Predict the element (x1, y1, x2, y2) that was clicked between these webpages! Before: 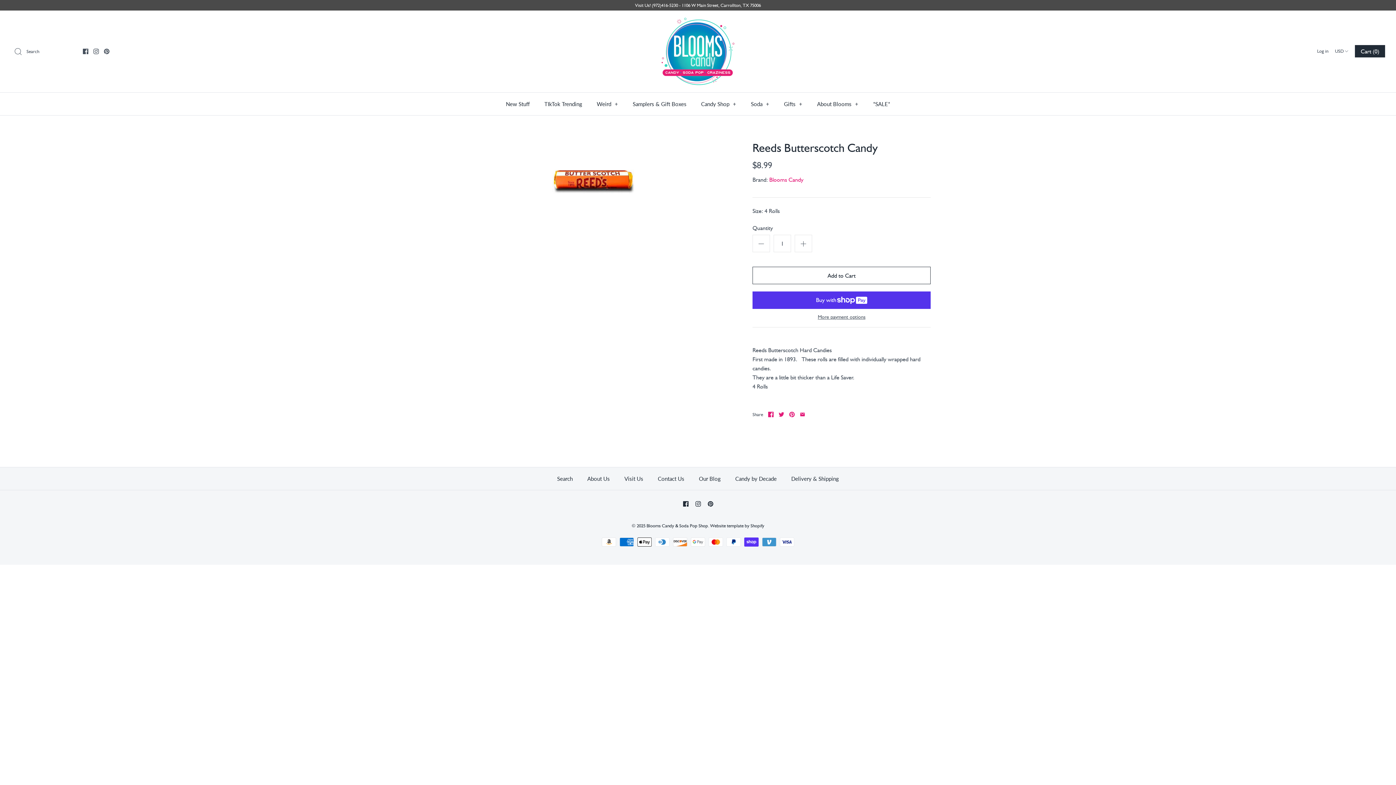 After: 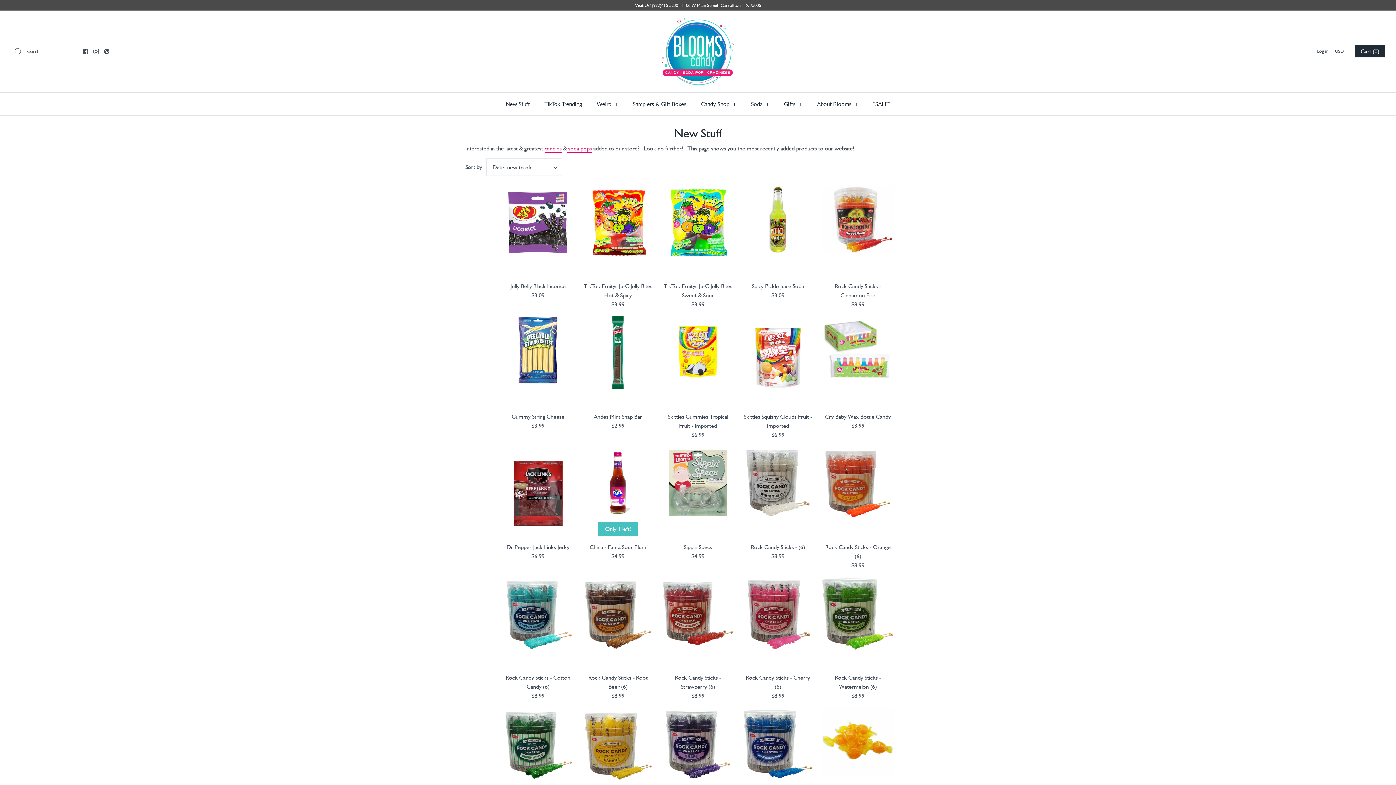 Action: label: New Stuff bbox: (499, 92, 536, 115)